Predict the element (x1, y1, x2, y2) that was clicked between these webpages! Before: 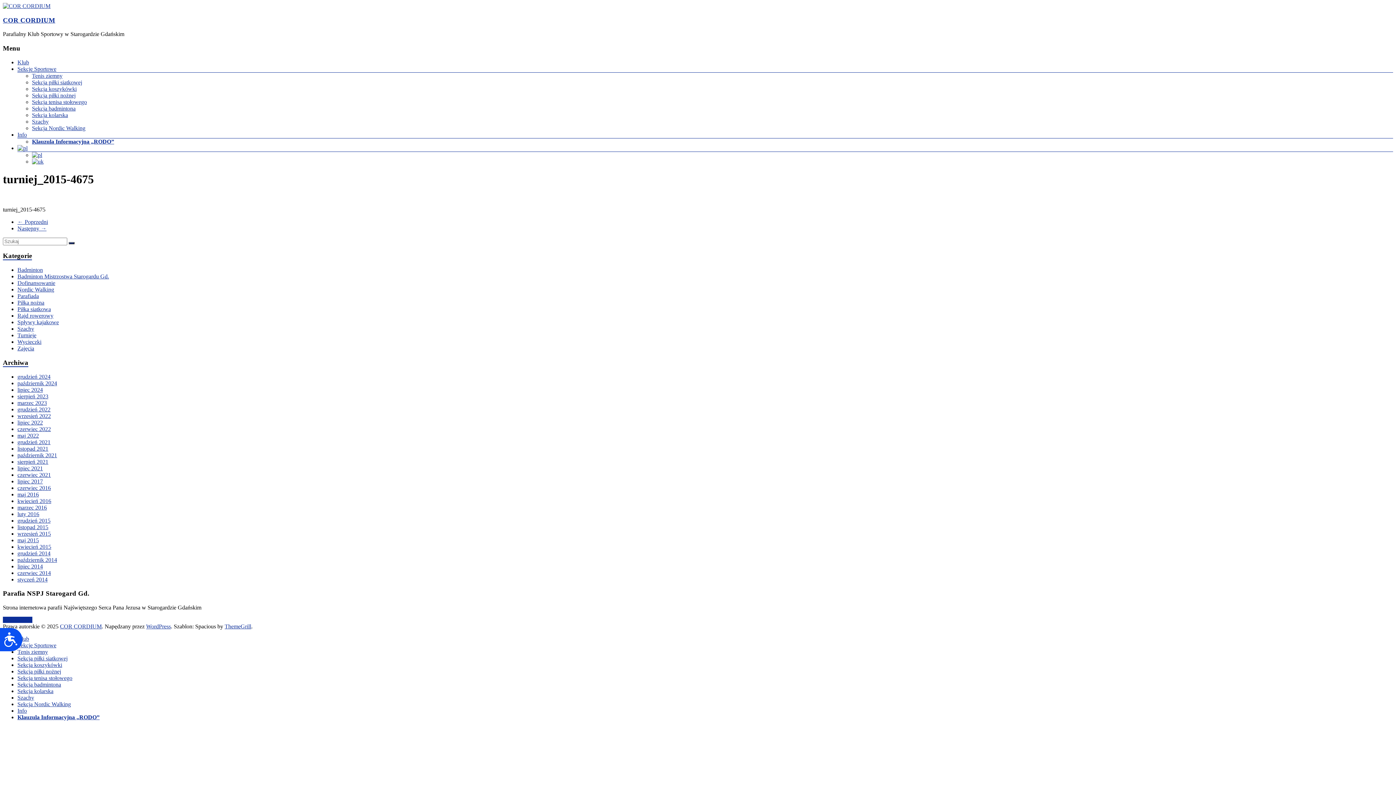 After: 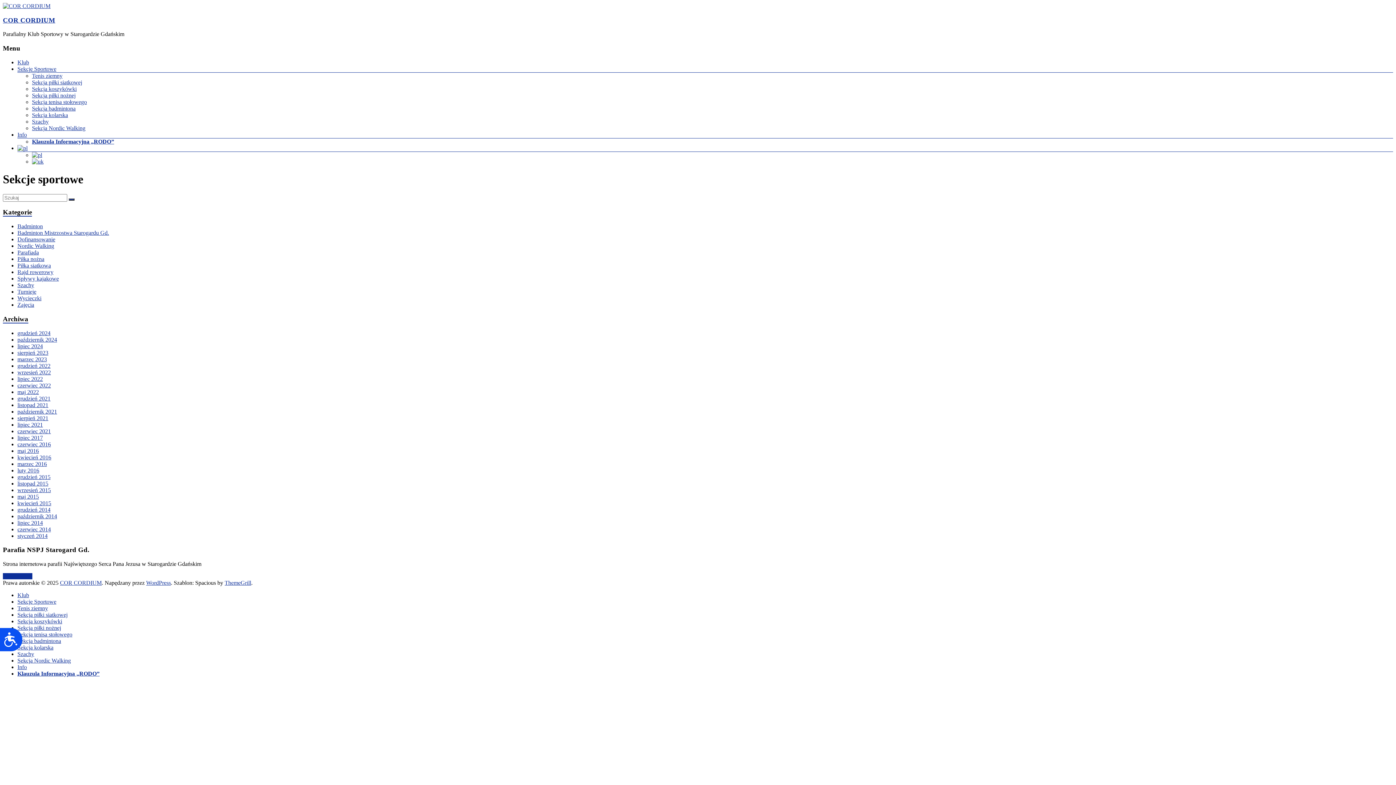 Action: bbox: (17, 65, 56, 71) label: Sekcje Sportowe